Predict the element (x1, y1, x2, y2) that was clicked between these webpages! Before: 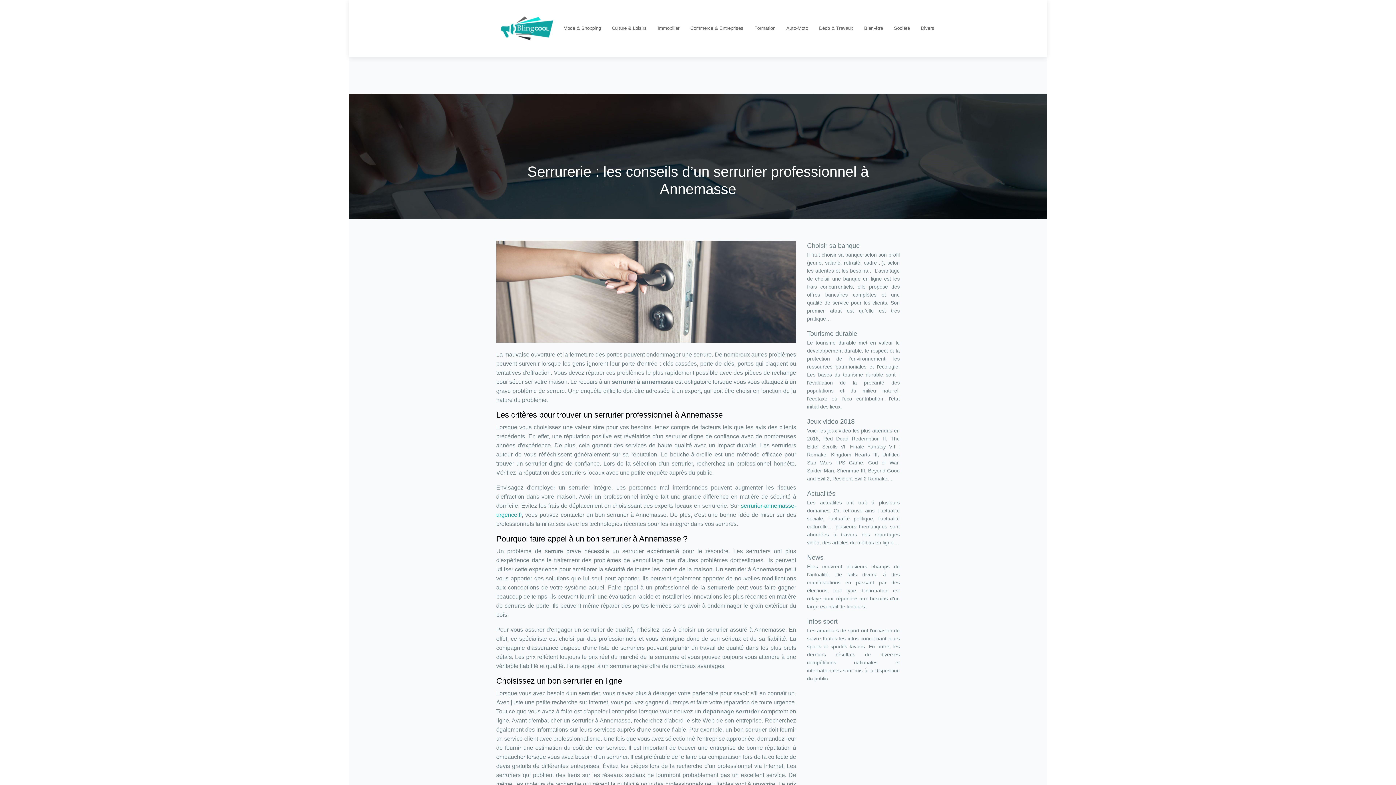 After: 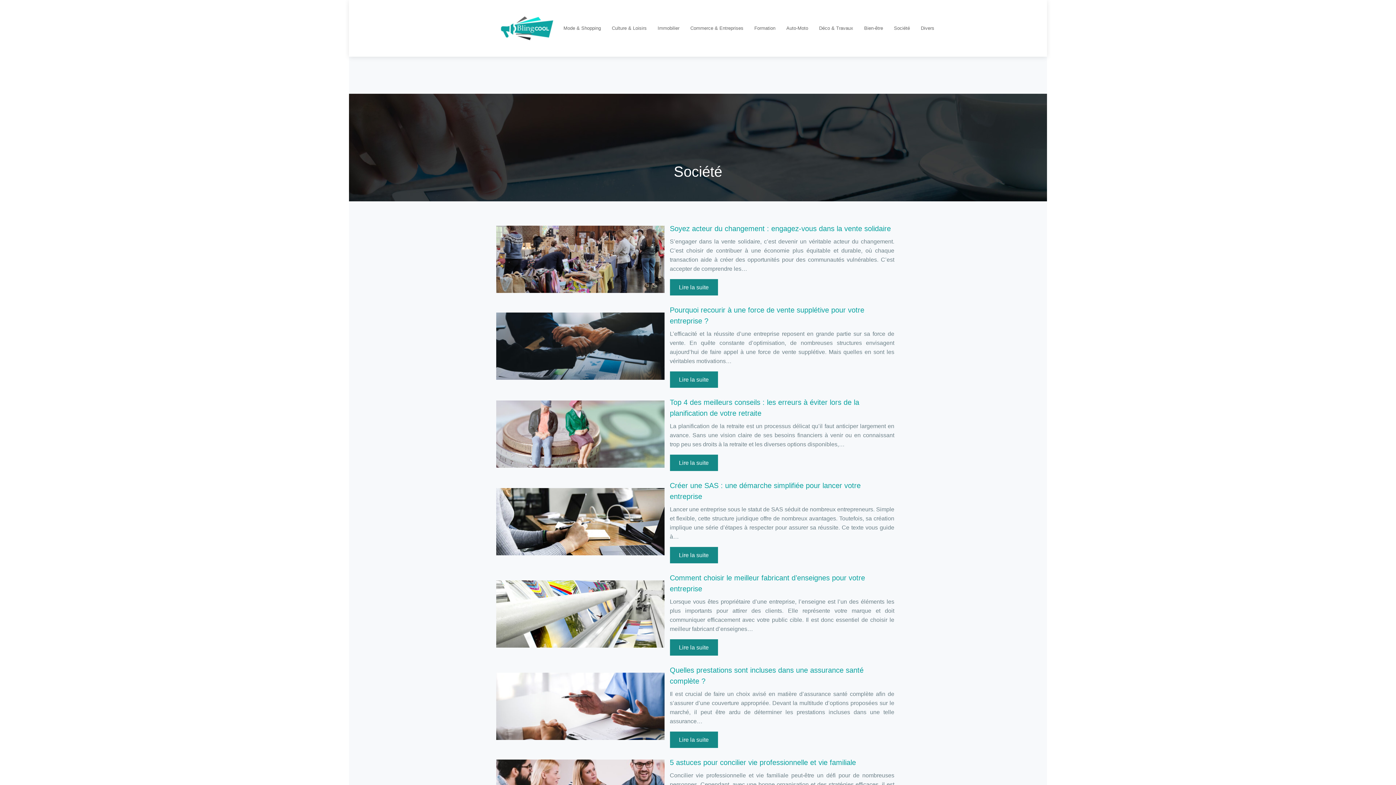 Action: bbox: (894, 10, 910, 46) label: Société